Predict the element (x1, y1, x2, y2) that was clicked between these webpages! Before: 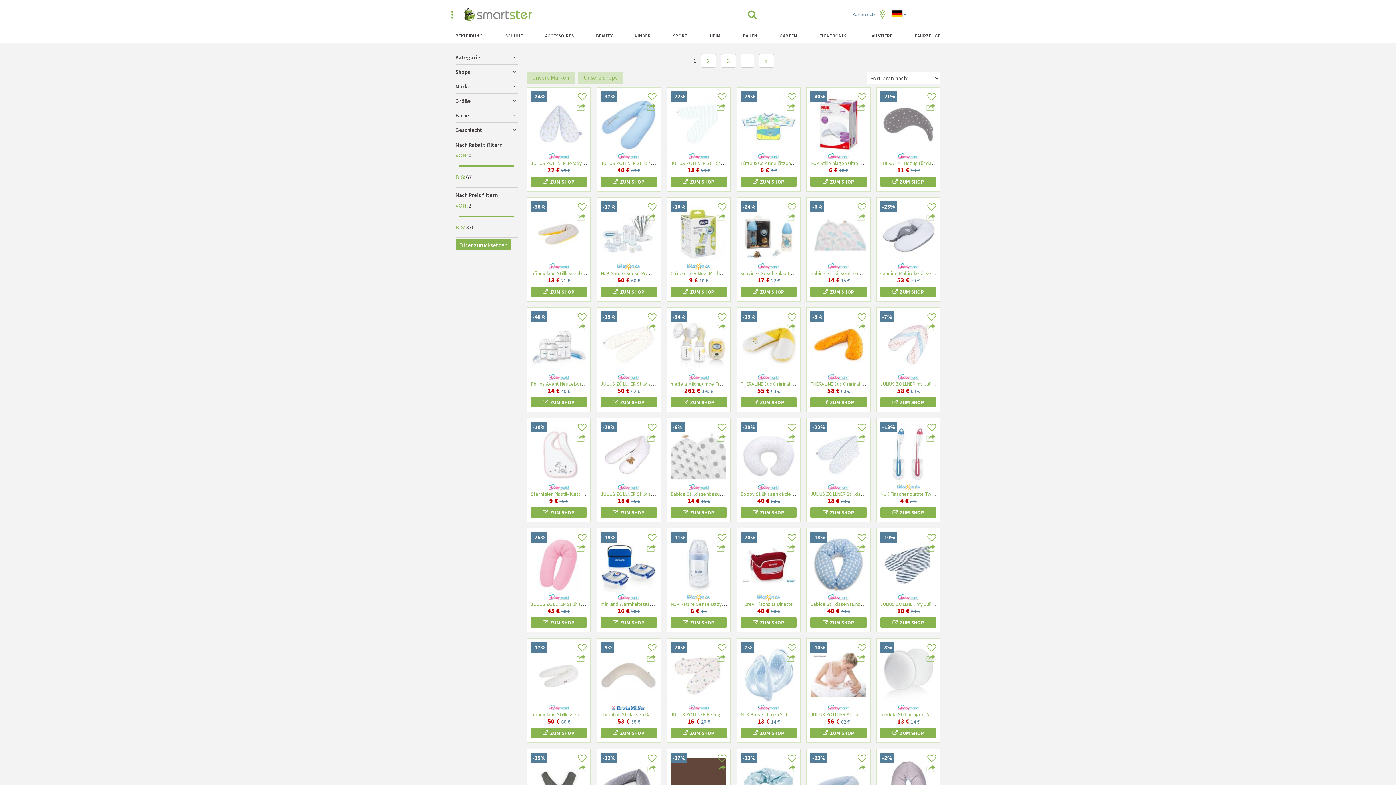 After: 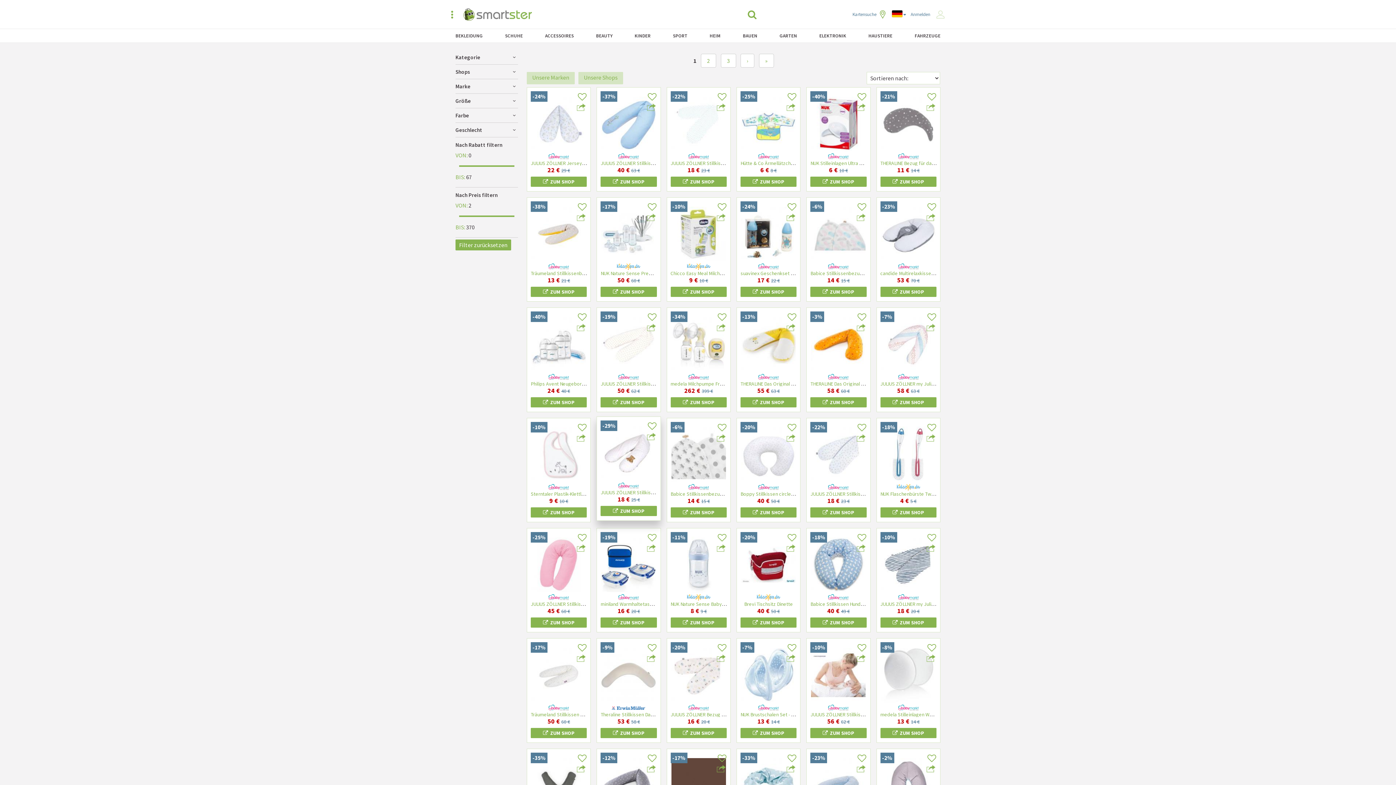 Action: label:   ZUM SHOP bbox: (600, 507, 656, 517)